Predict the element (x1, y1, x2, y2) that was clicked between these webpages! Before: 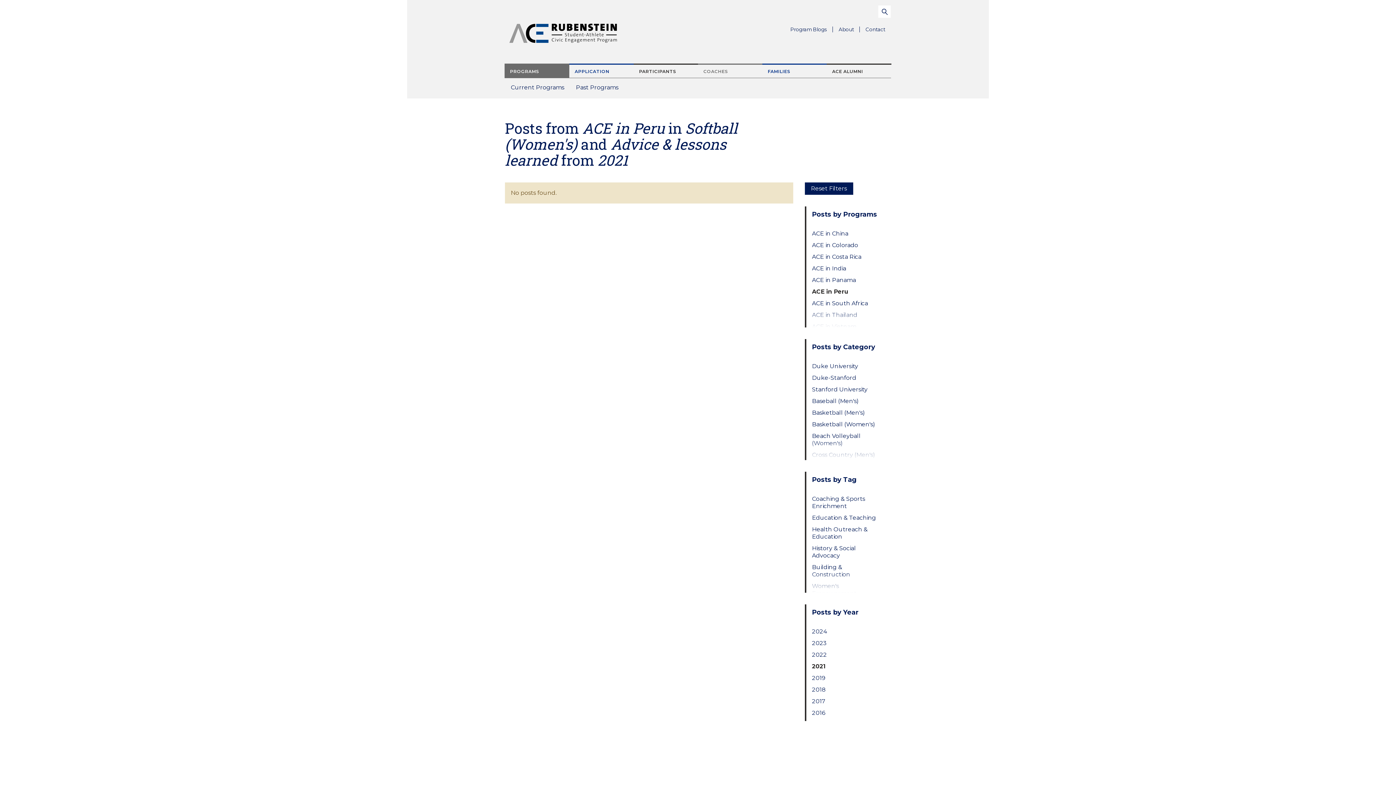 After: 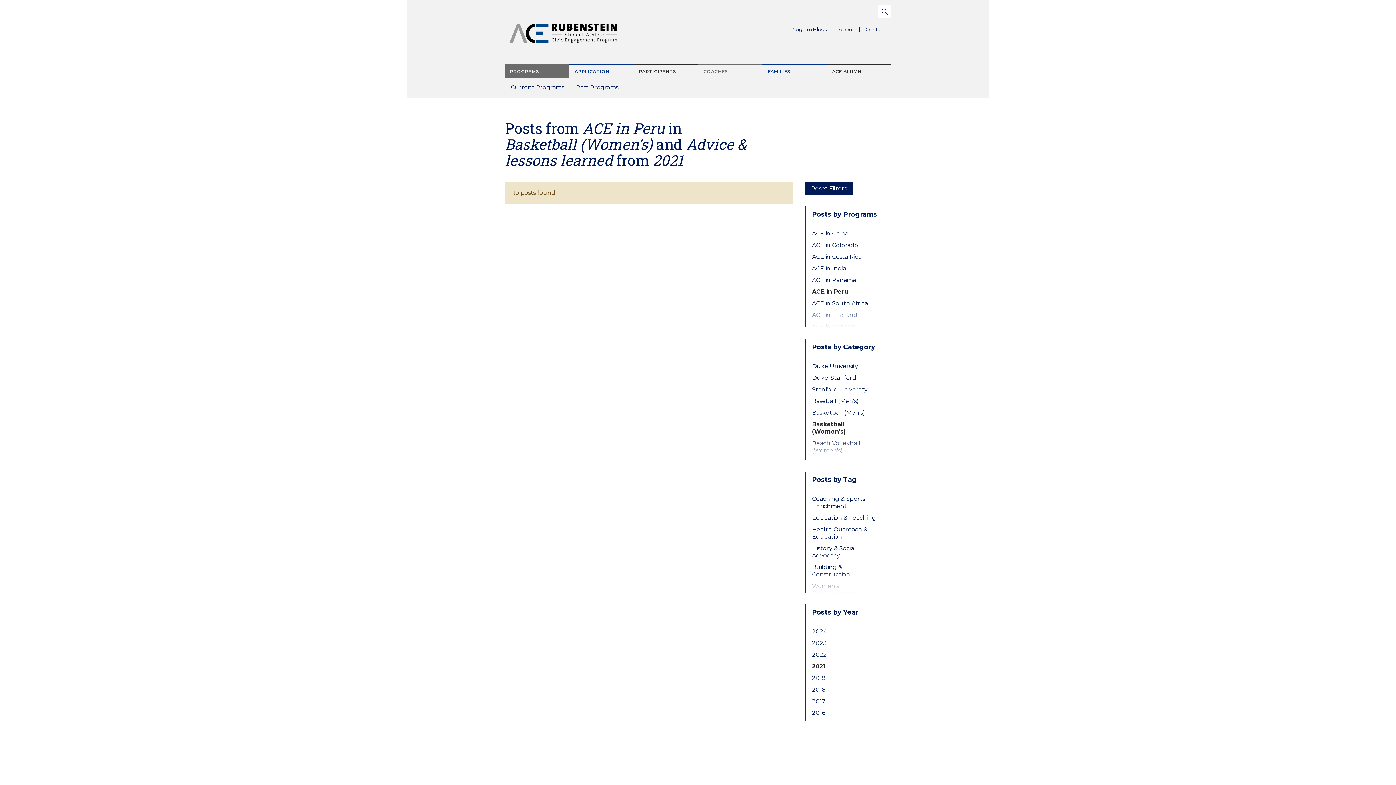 Action: bbox: (812, 421, 879, 428) label: Basketball (Women's)